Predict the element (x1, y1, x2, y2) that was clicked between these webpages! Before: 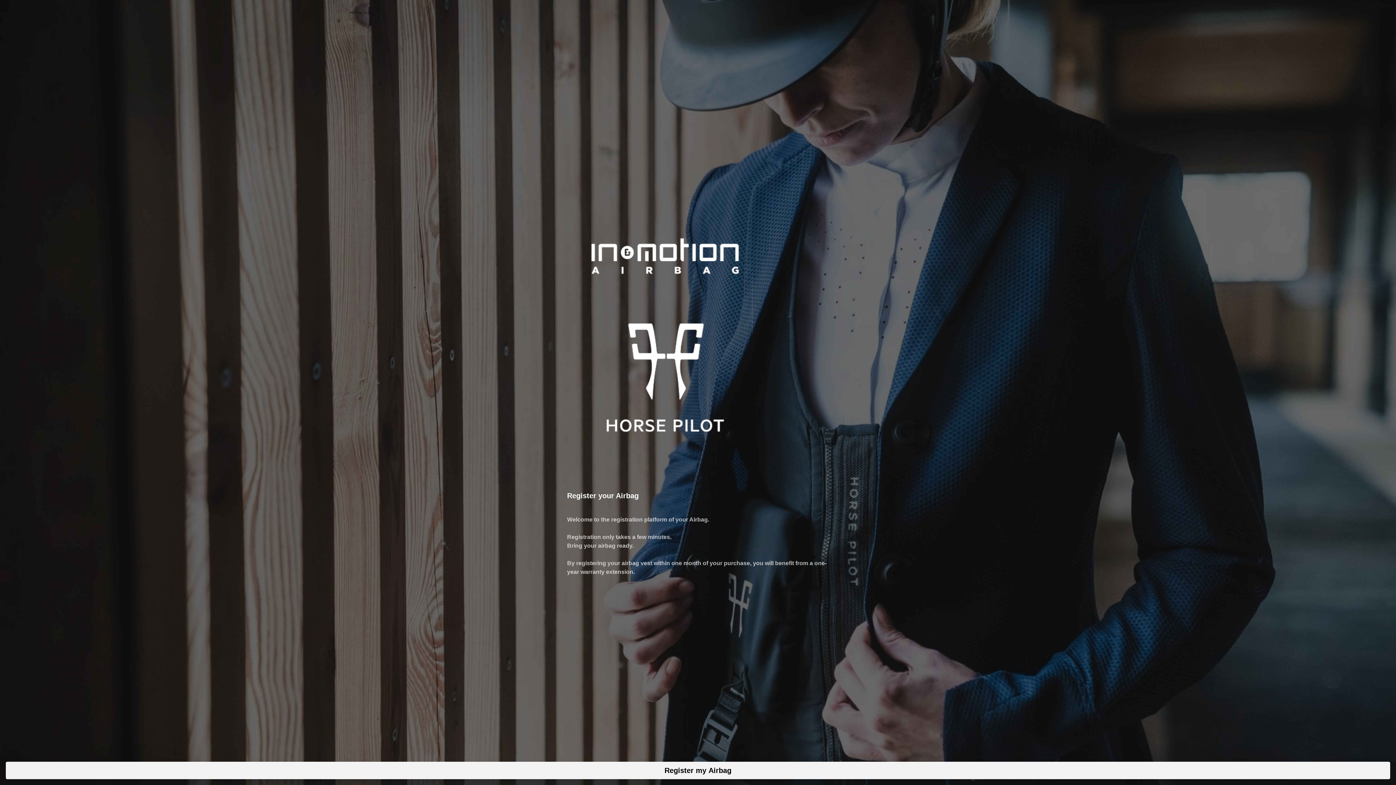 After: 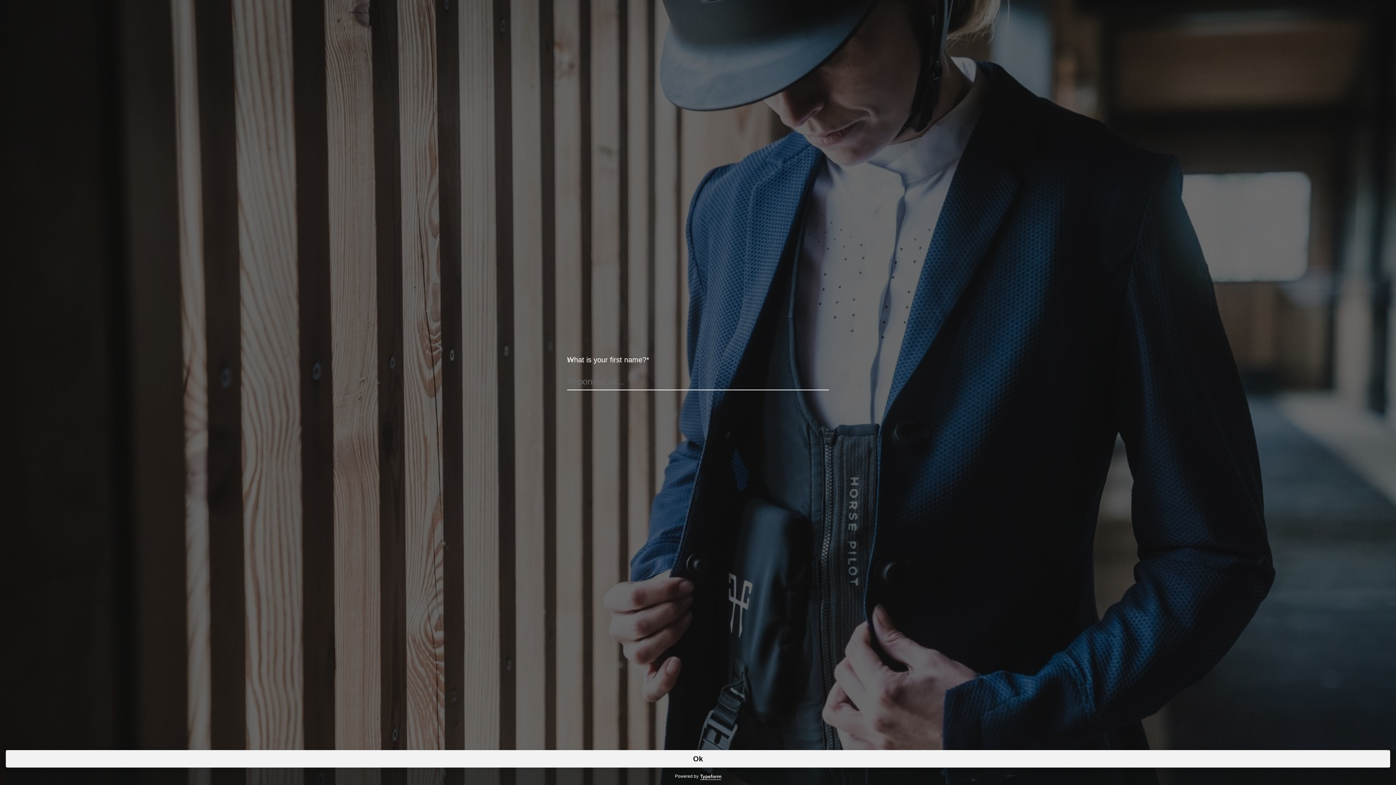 Action: label: Register my Airbag bbox: (5, 762, 1390, 779)